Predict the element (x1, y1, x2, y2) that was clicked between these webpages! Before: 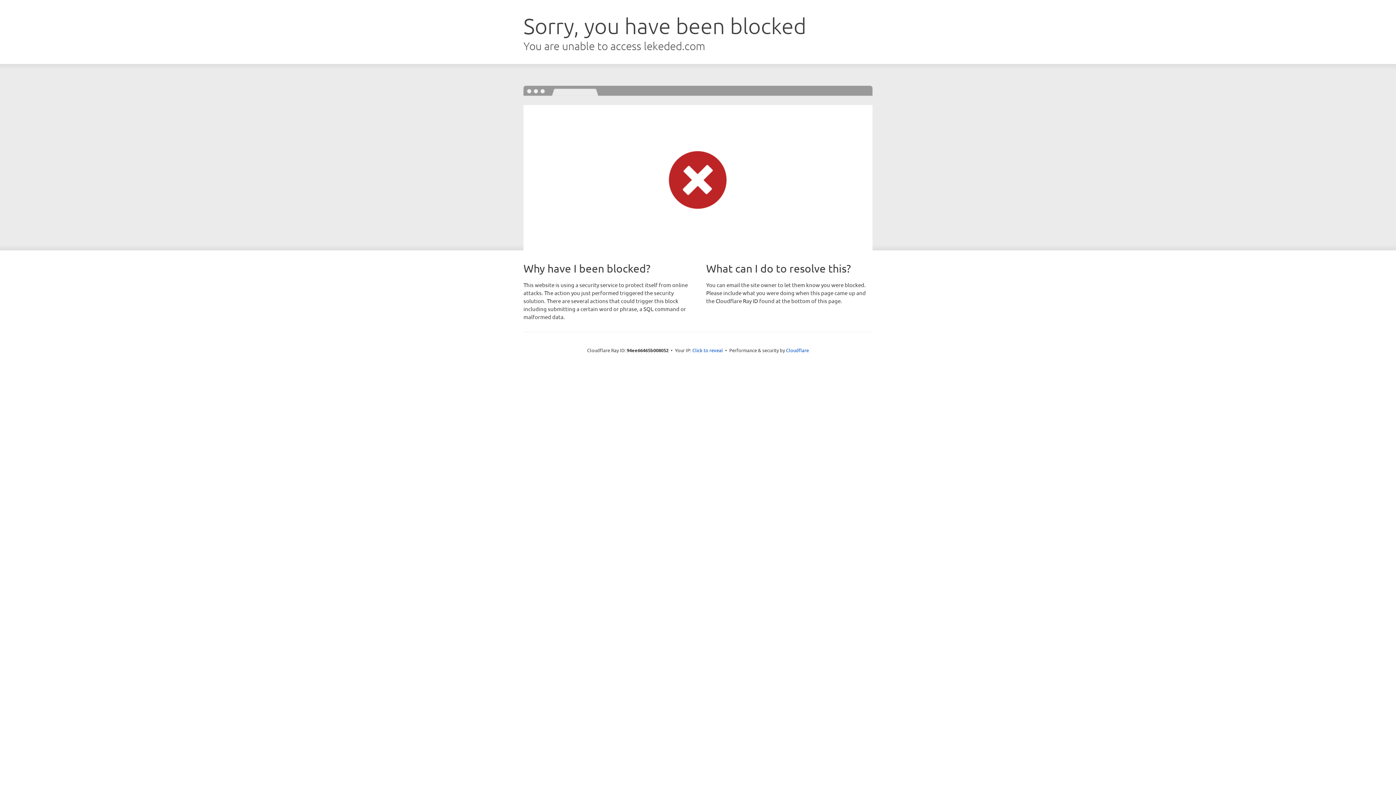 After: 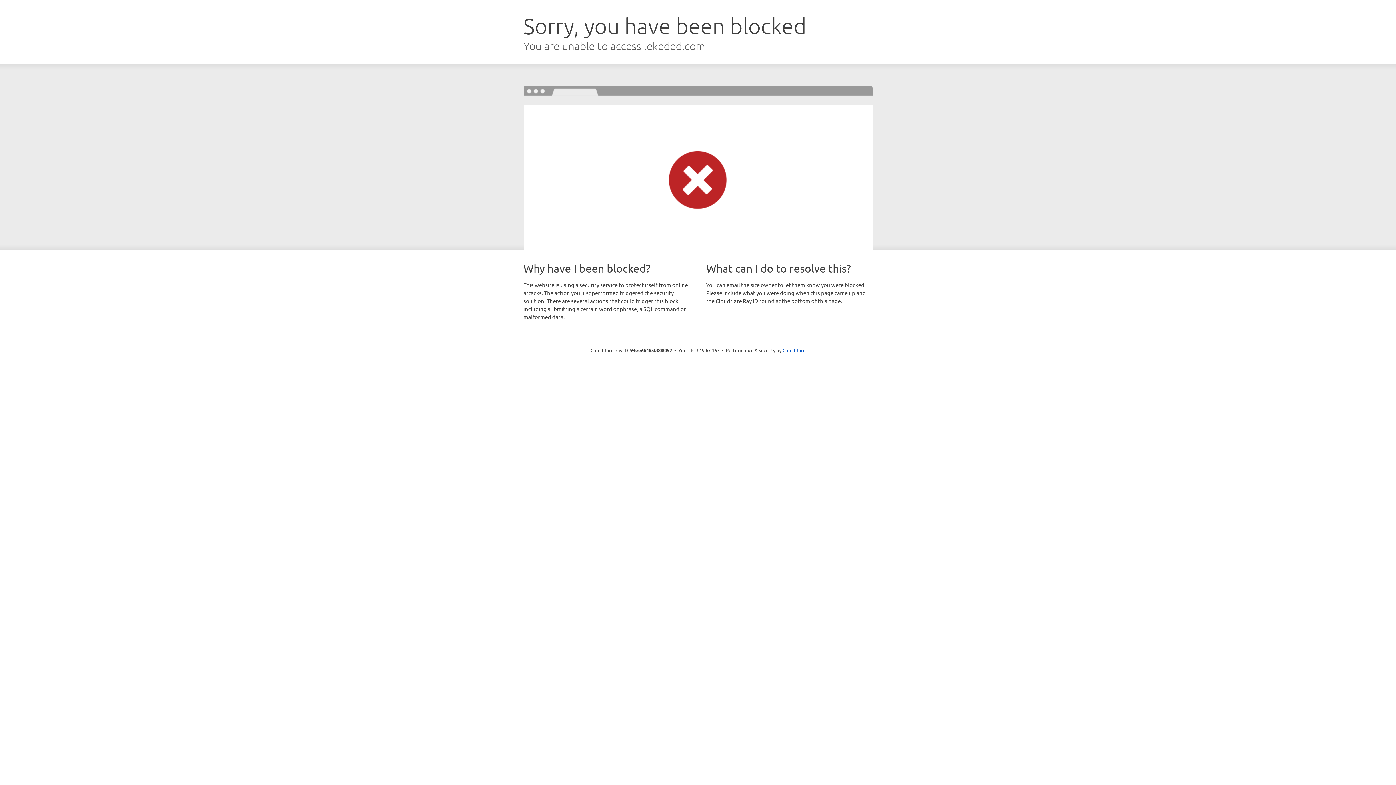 Action: label: Click to reveal bbox: (692, 346, 723, 353)